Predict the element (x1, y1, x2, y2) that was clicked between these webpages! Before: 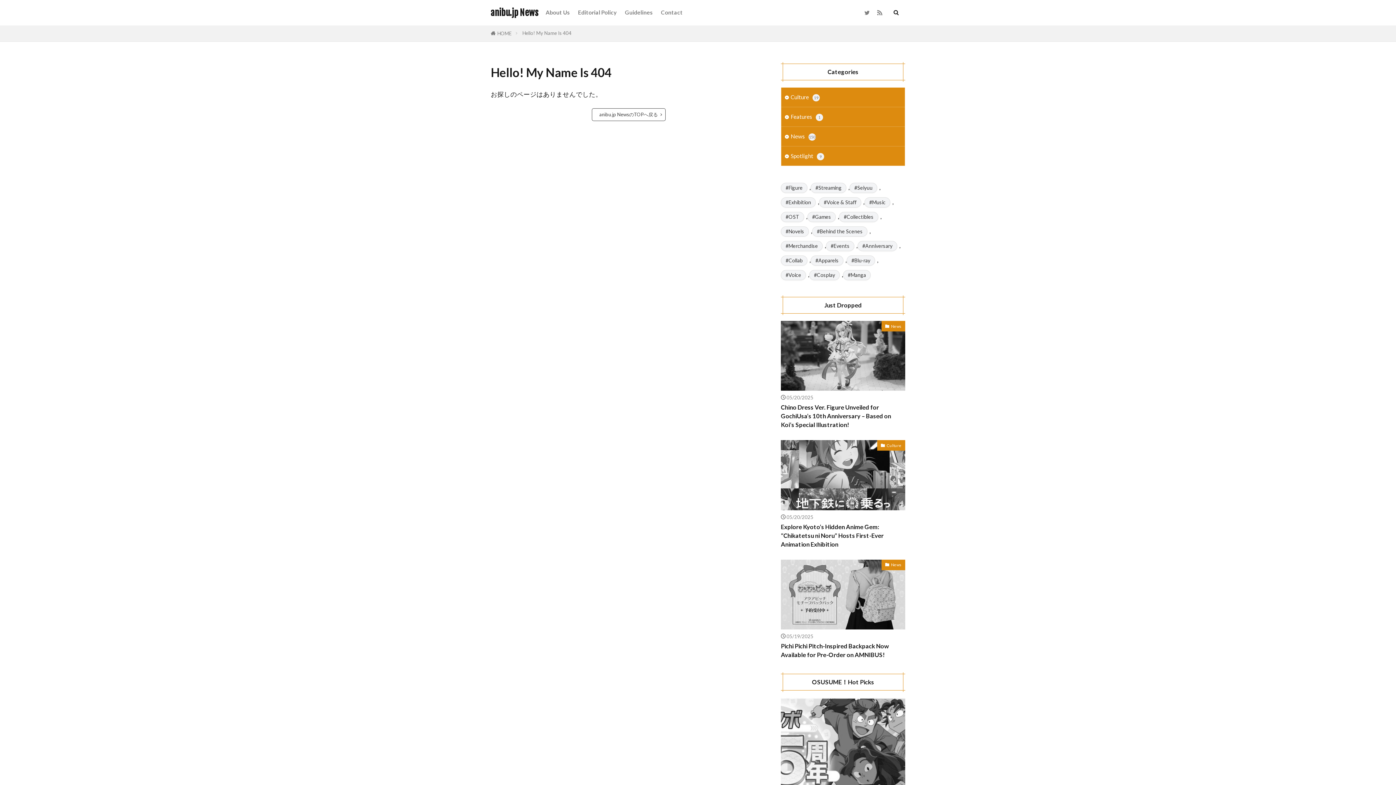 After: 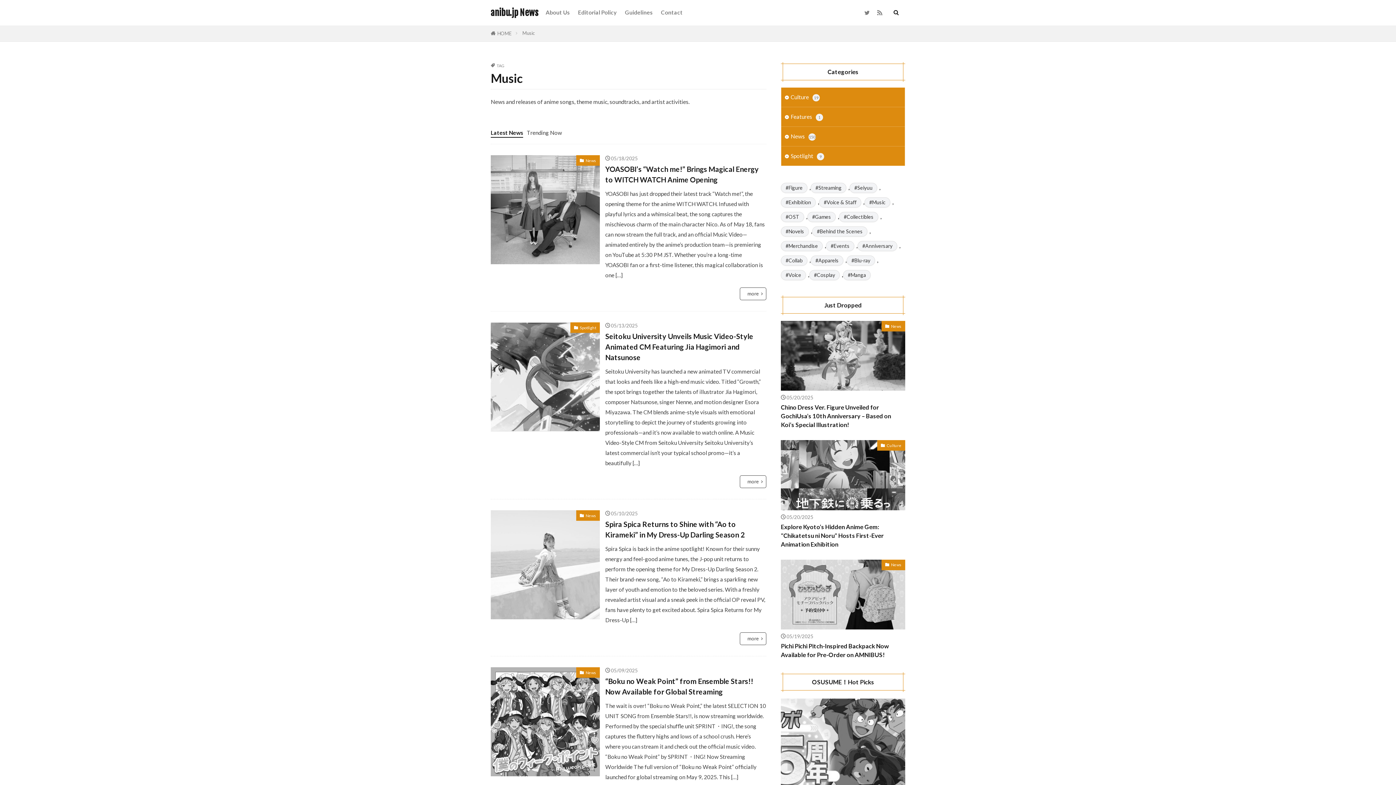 Action: bbox: (864, 197, 890, 207) label: #Music